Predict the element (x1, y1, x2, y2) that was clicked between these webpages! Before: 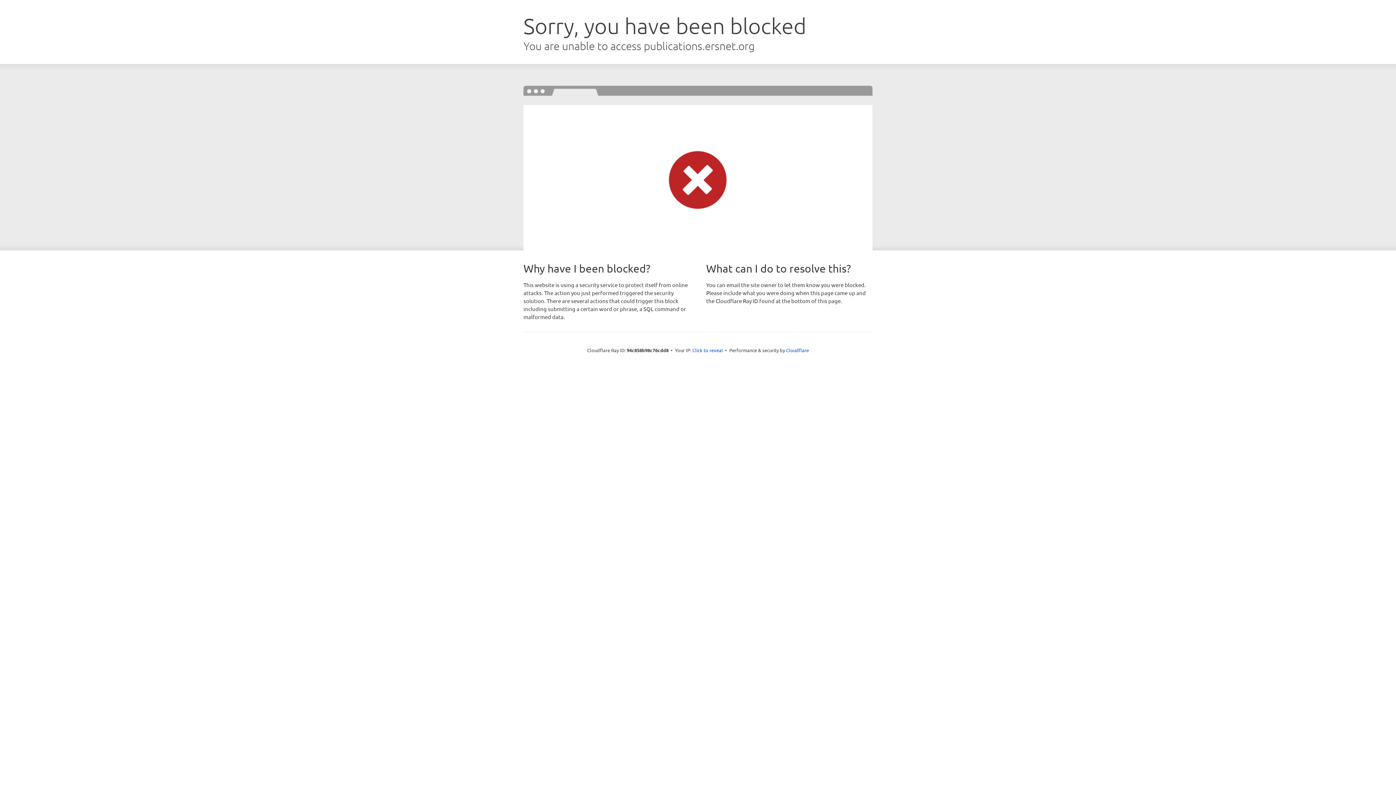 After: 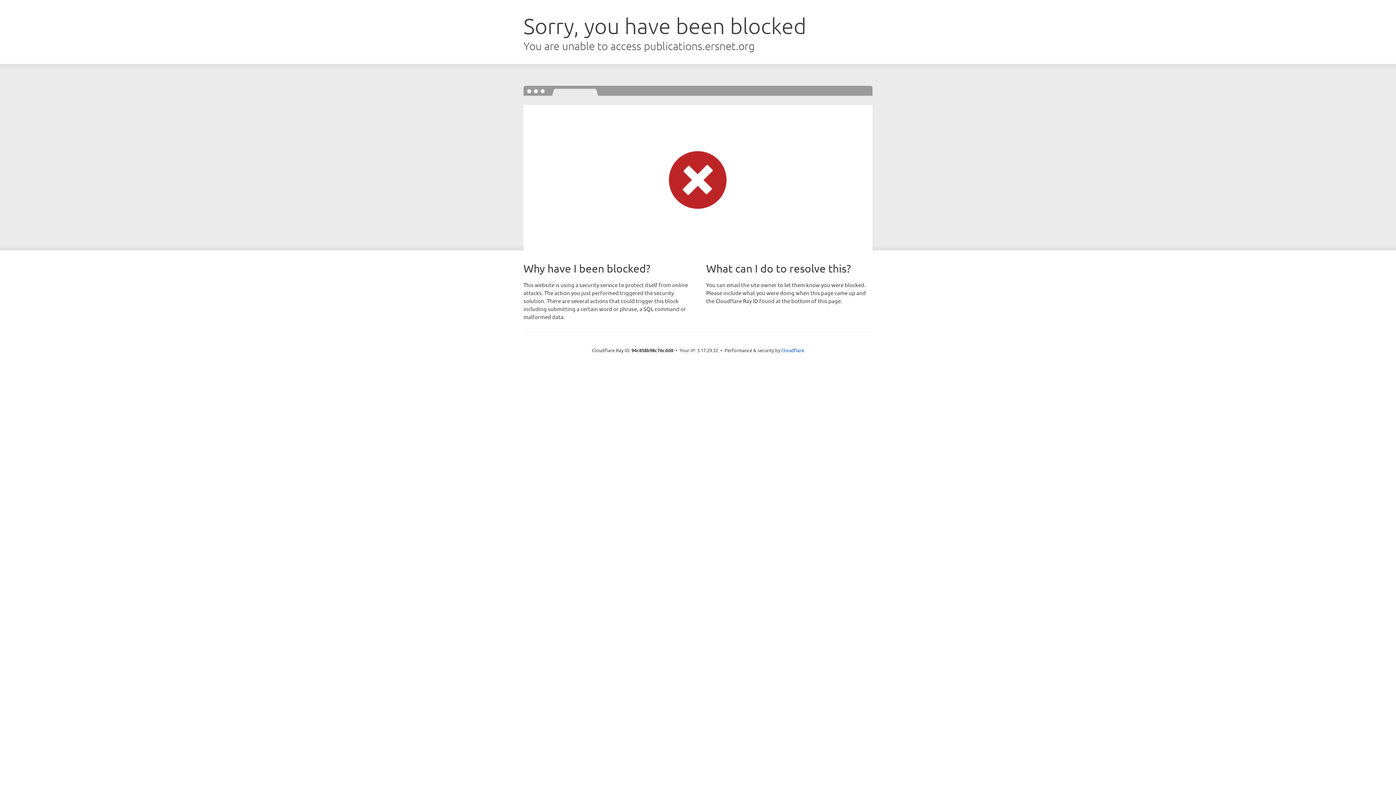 Action: bbox: (692, 346, 723, 353) label: Click to reveal